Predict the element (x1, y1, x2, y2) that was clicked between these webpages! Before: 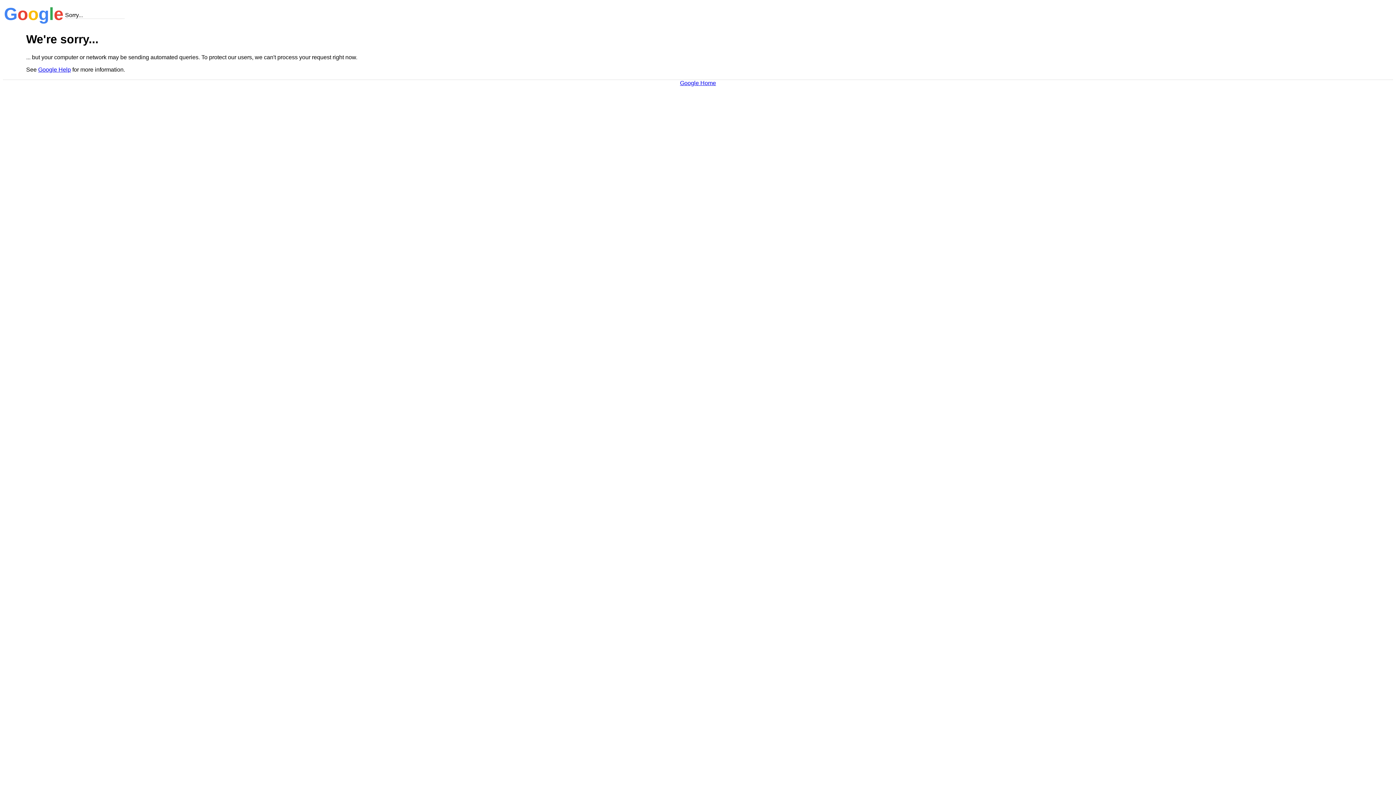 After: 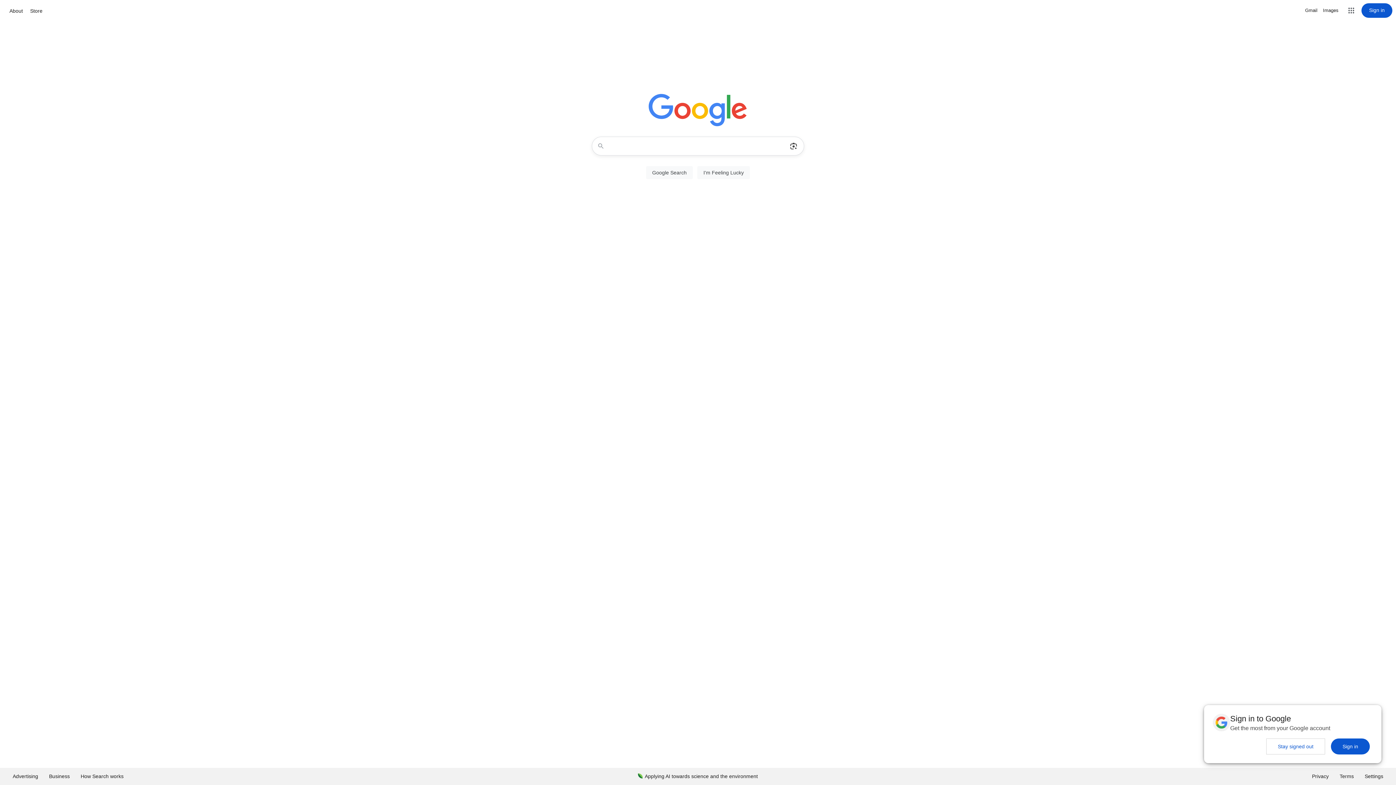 Action: label: Google Home bbox: (680, 79, 716, 86)